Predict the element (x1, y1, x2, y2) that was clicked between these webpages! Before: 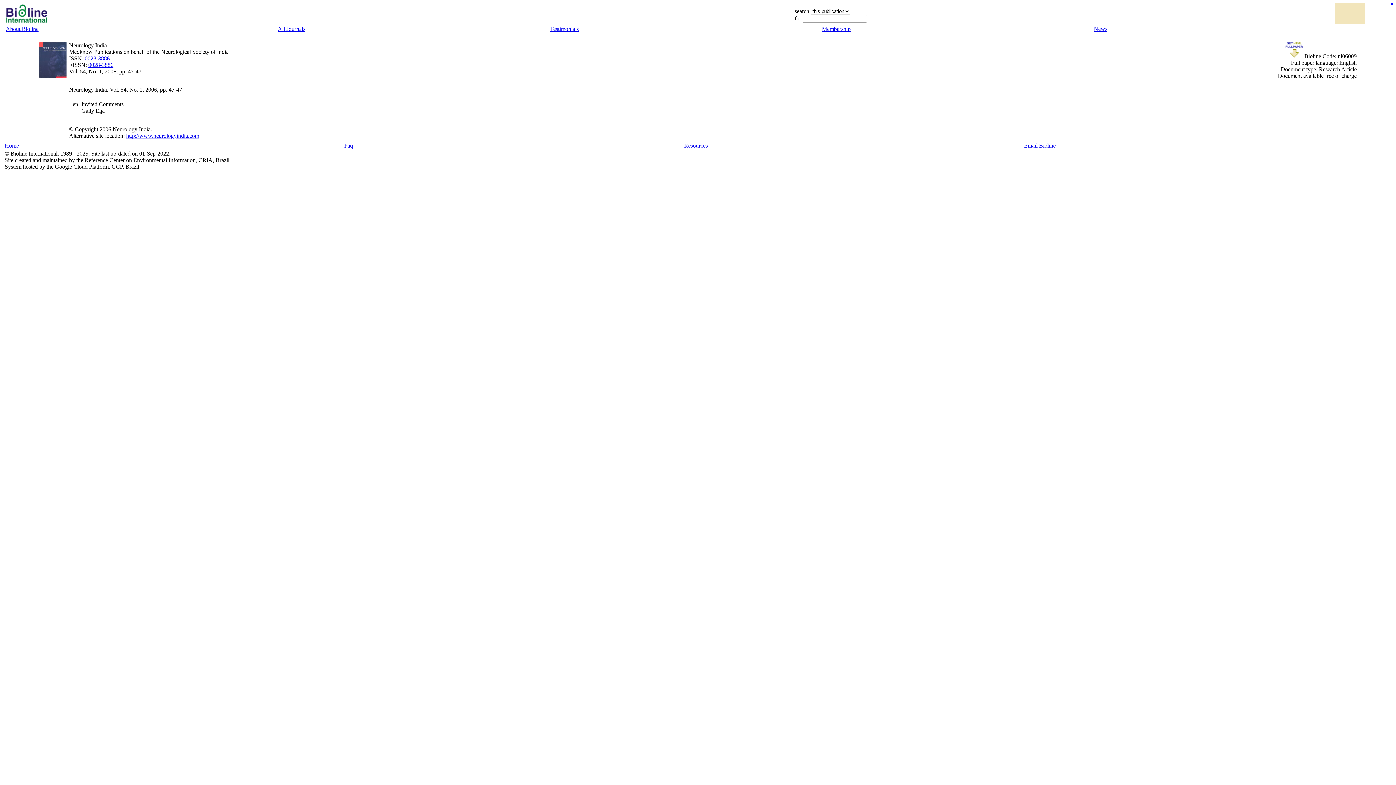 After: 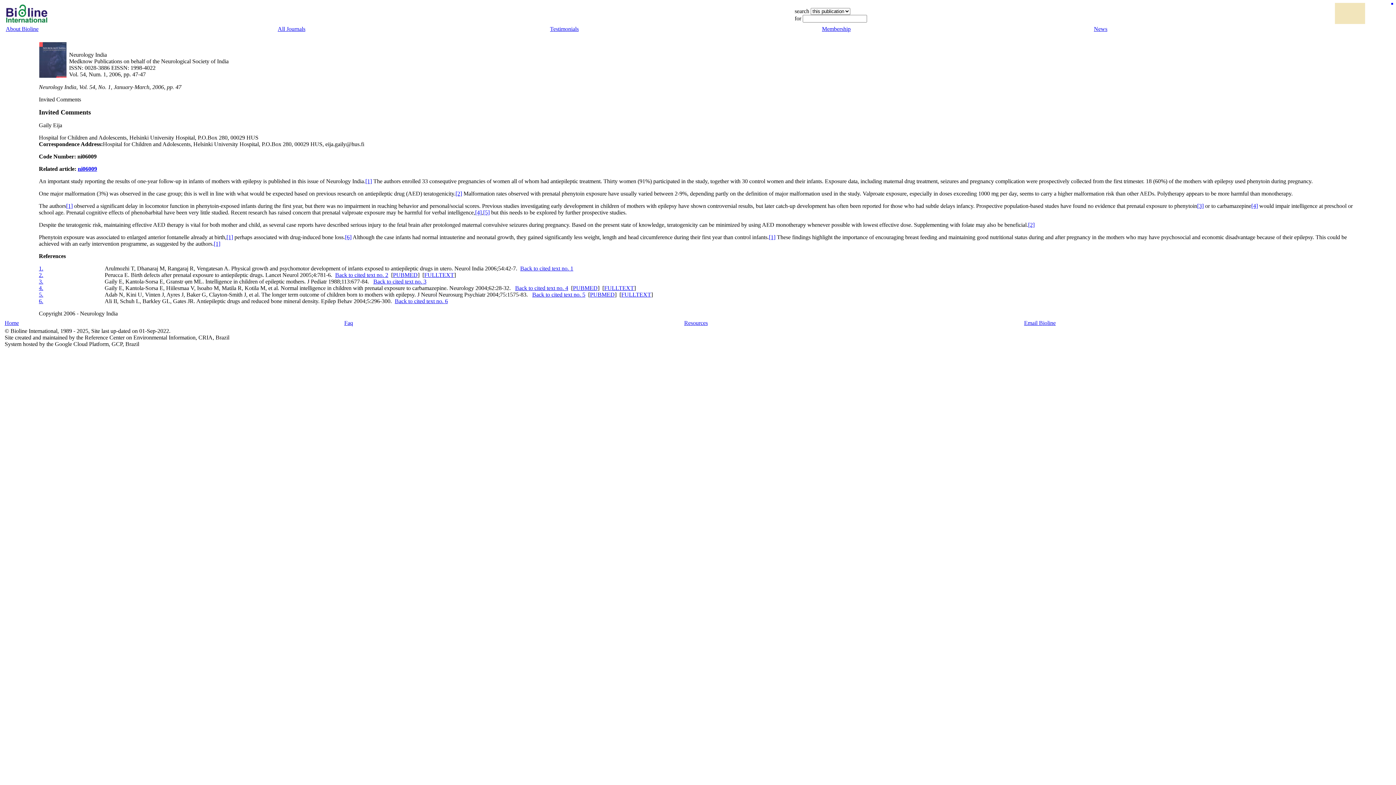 Action: bbox: (1285, 53, 1303, 59)